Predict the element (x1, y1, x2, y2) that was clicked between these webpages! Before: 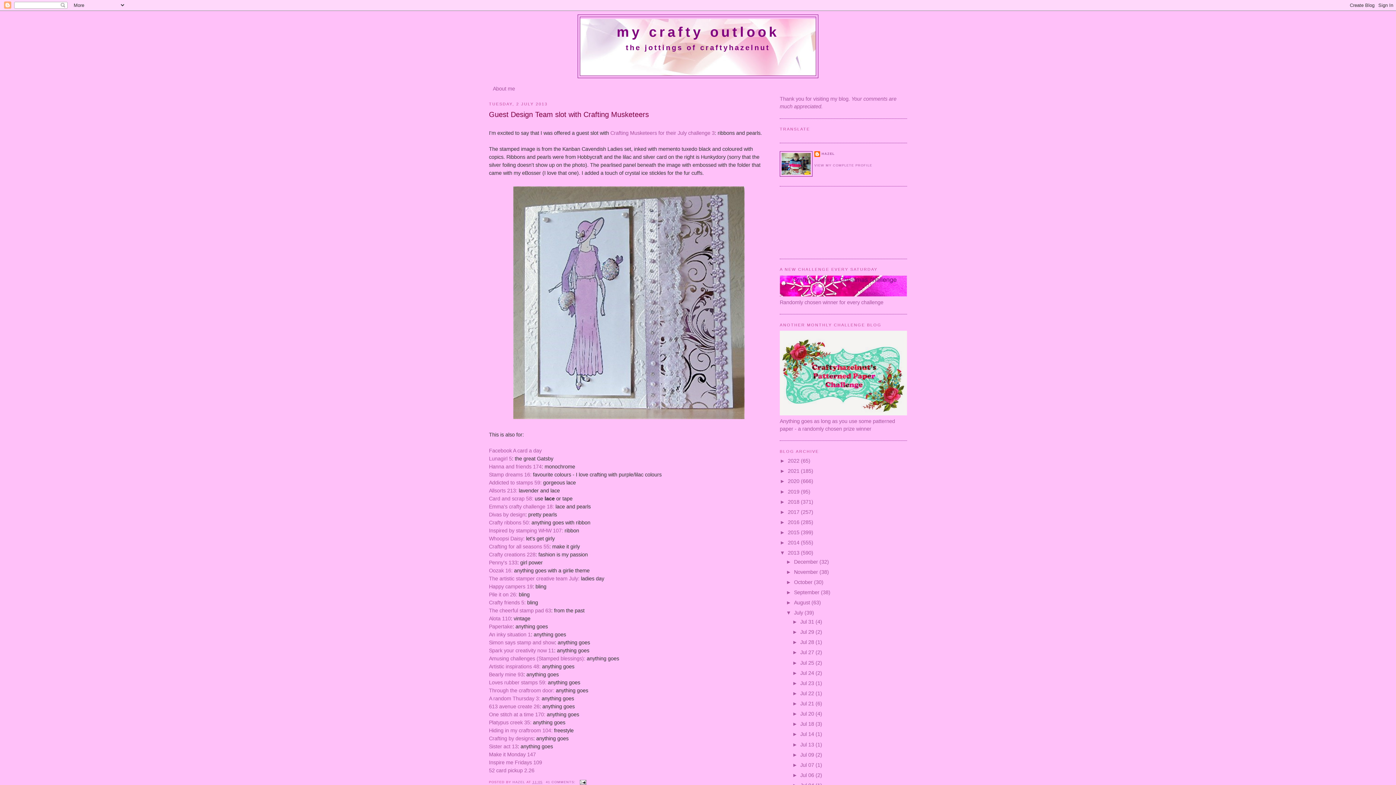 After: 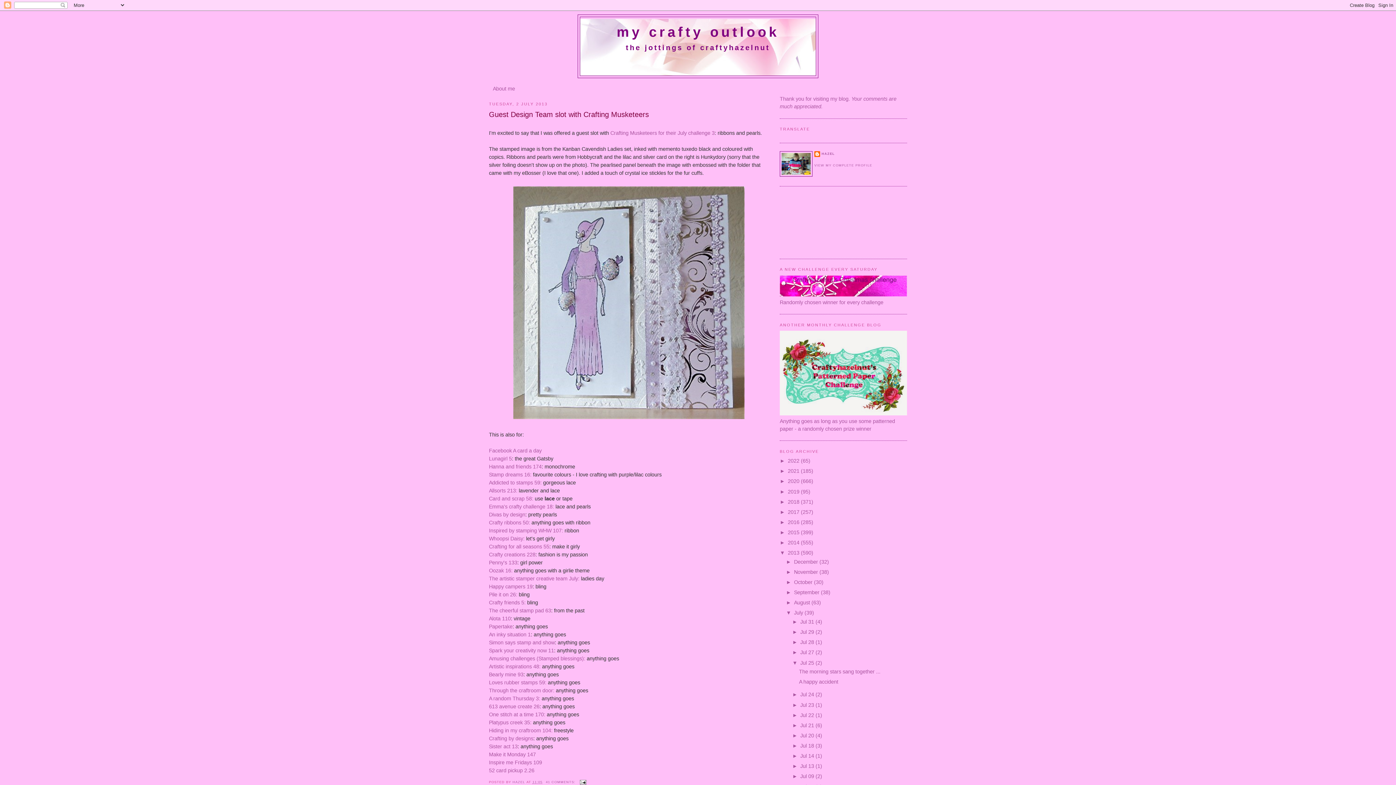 Action: label: ►   bbox: (792, 660, 800, 666)